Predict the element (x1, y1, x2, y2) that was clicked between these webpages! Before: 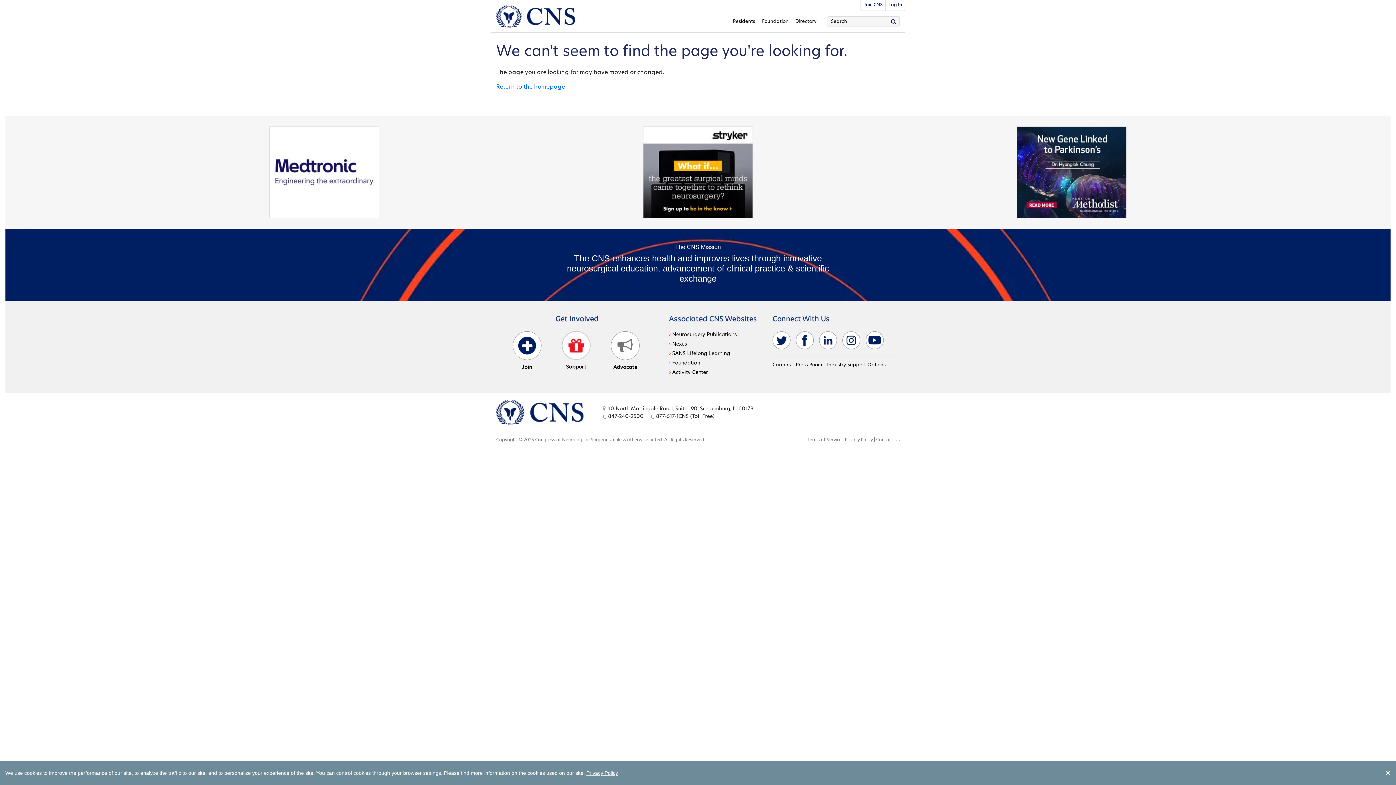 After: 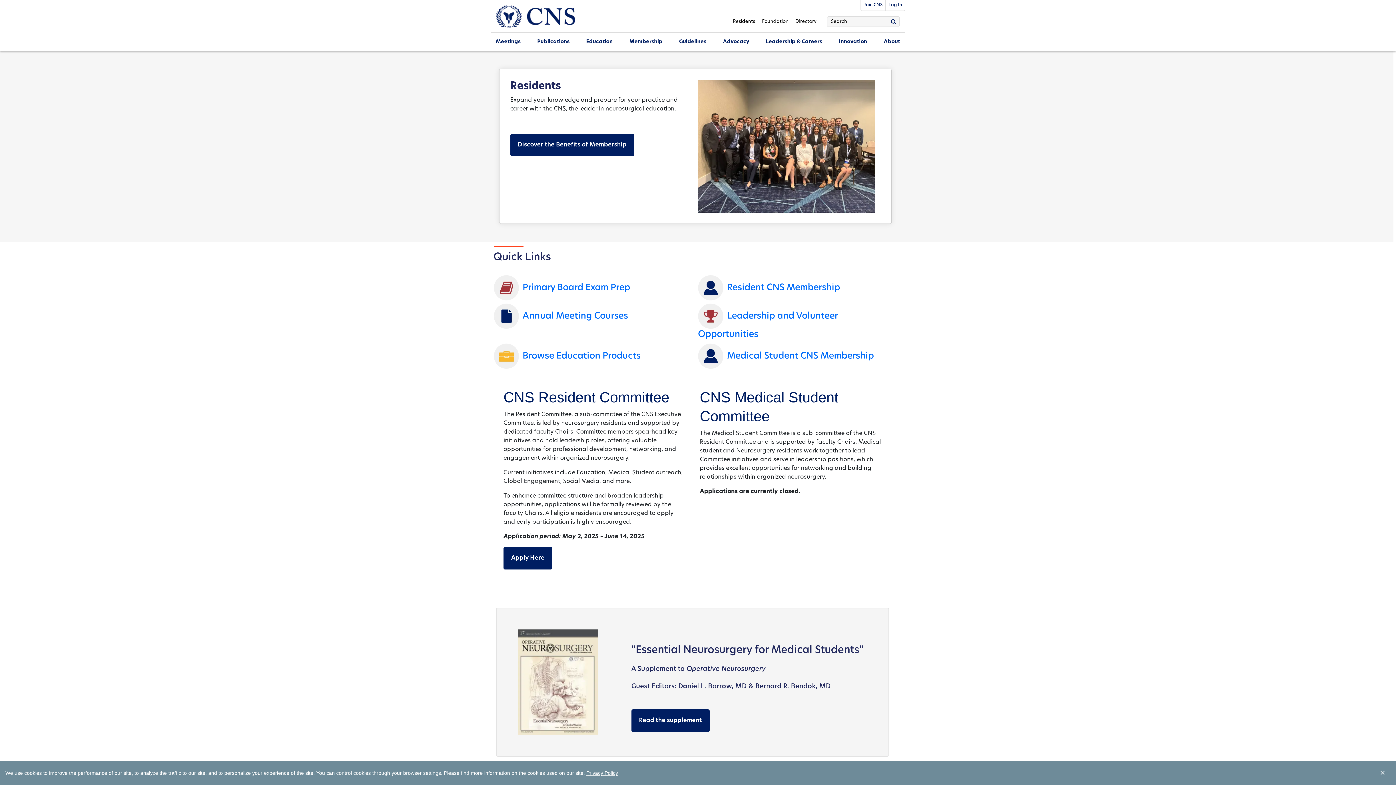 Action: bbox: (733, 19, 755, 24) label: Residents